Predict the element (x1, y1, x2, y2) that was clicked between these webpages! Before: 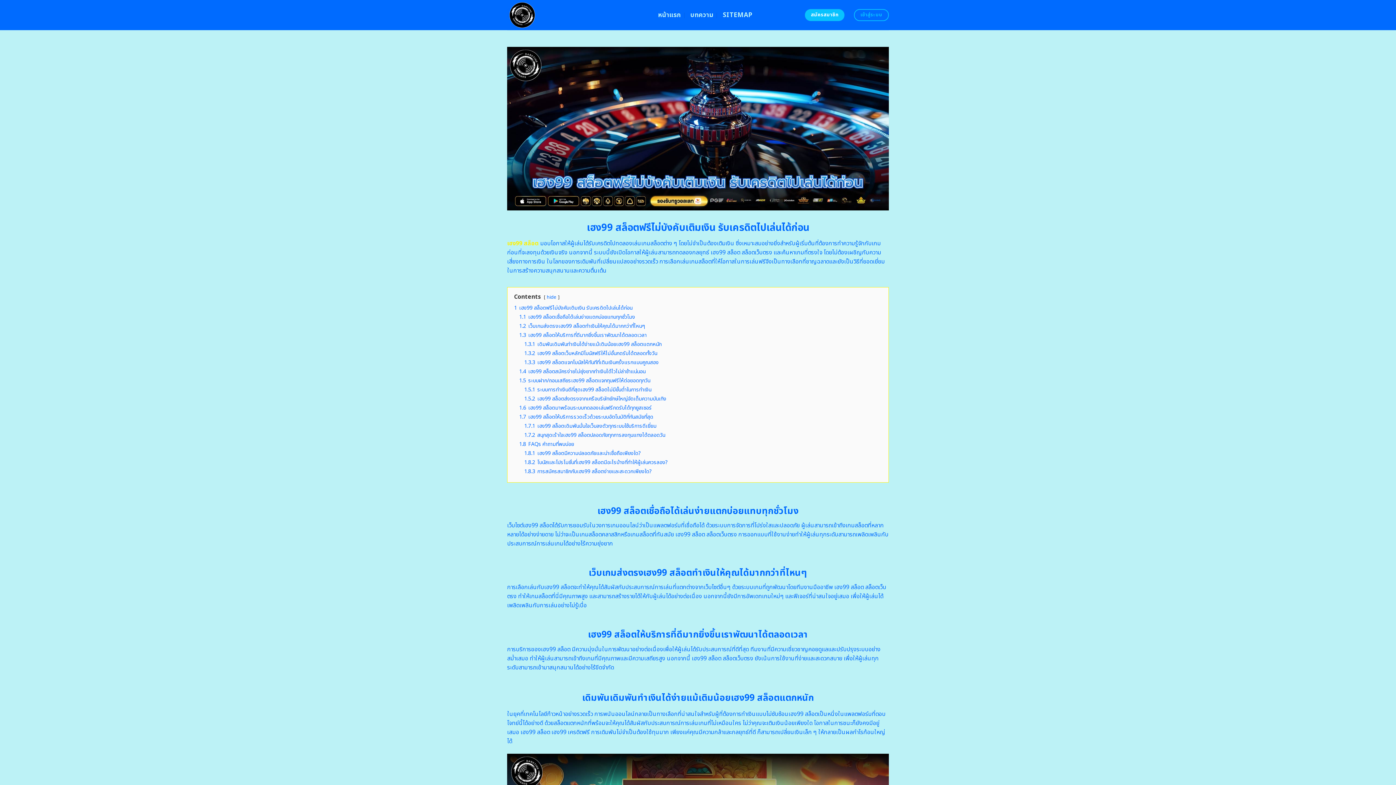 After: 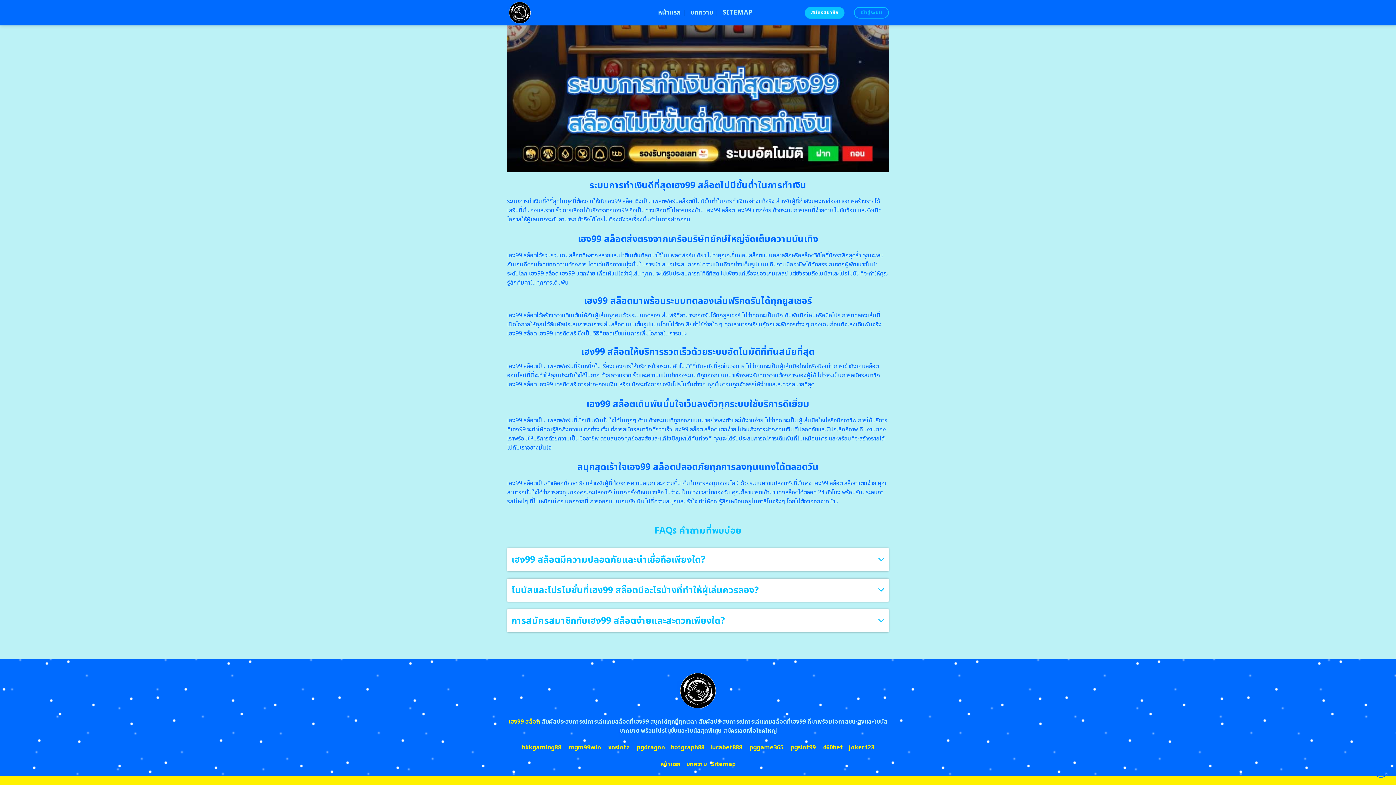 Action: bbox: (519, 413, 653, 420) label: 1.7 เฮง99 สล็อตให้บริการรวดเร็วด้วยระบบอัตโนมัติที่ทันสมัยที่สุด